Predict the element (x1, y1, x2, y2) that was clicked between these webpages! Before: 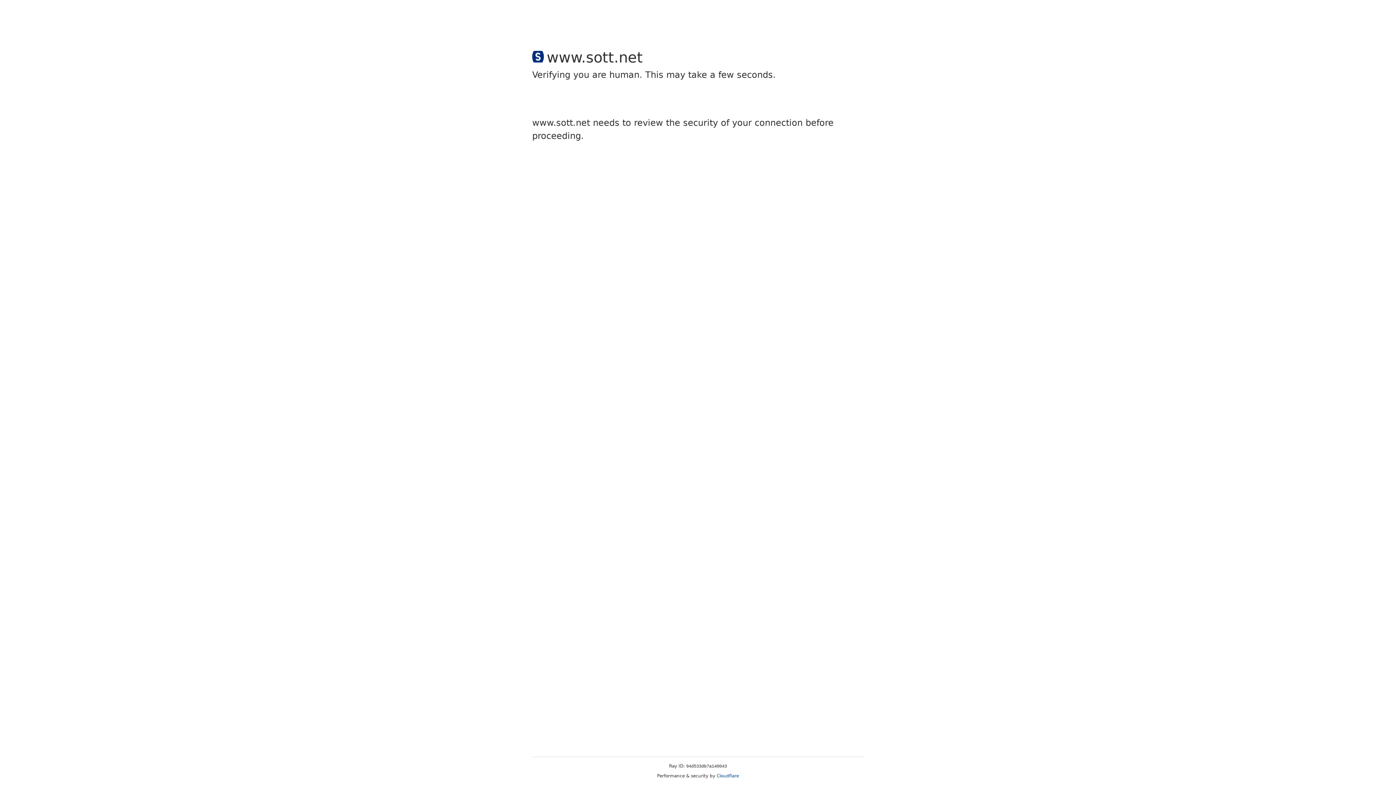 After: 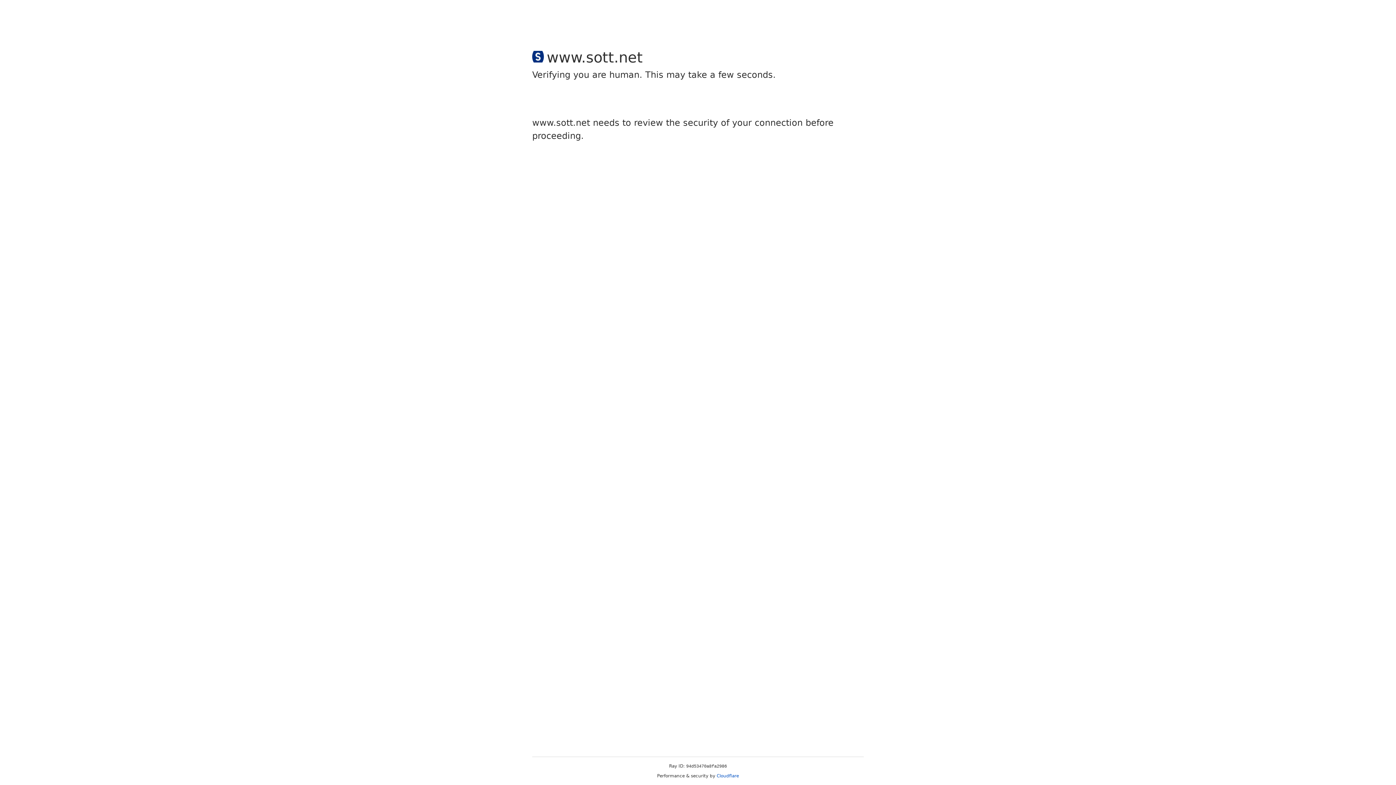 Action: bbox: (716, 773, 739, 778) label: Cloudflare